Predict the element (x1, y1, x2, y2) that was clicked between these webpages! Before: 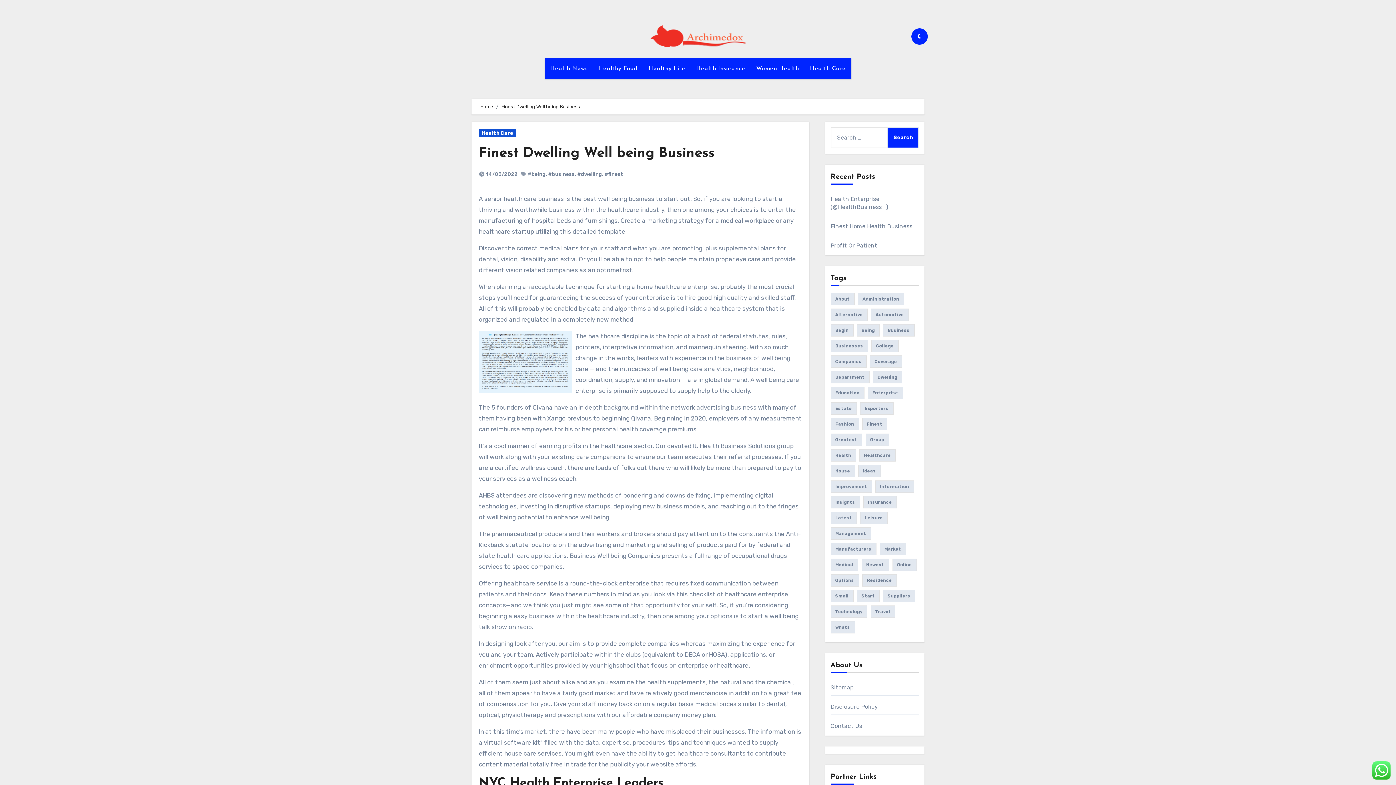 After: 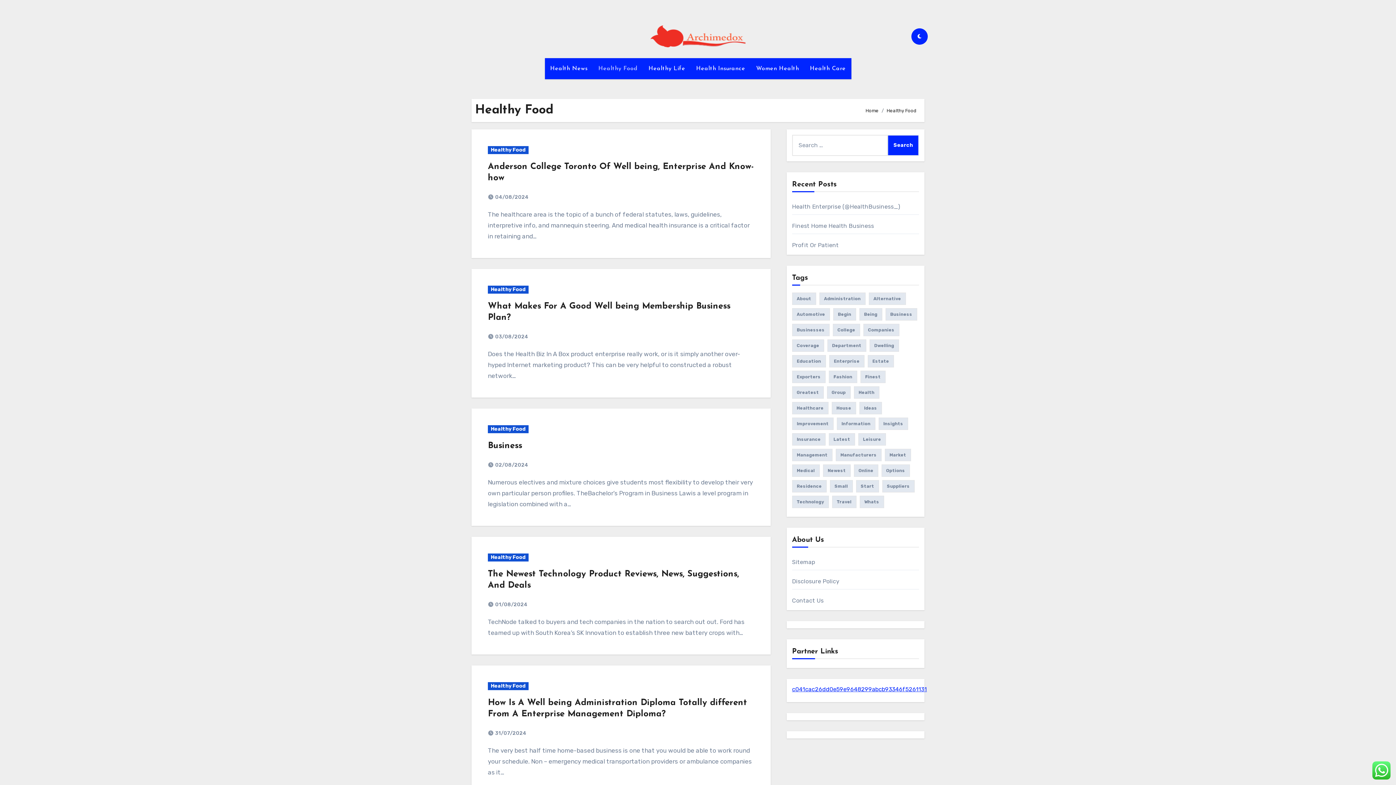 Action: bbox: (593, 58, 643, 79) label: Healthy Food